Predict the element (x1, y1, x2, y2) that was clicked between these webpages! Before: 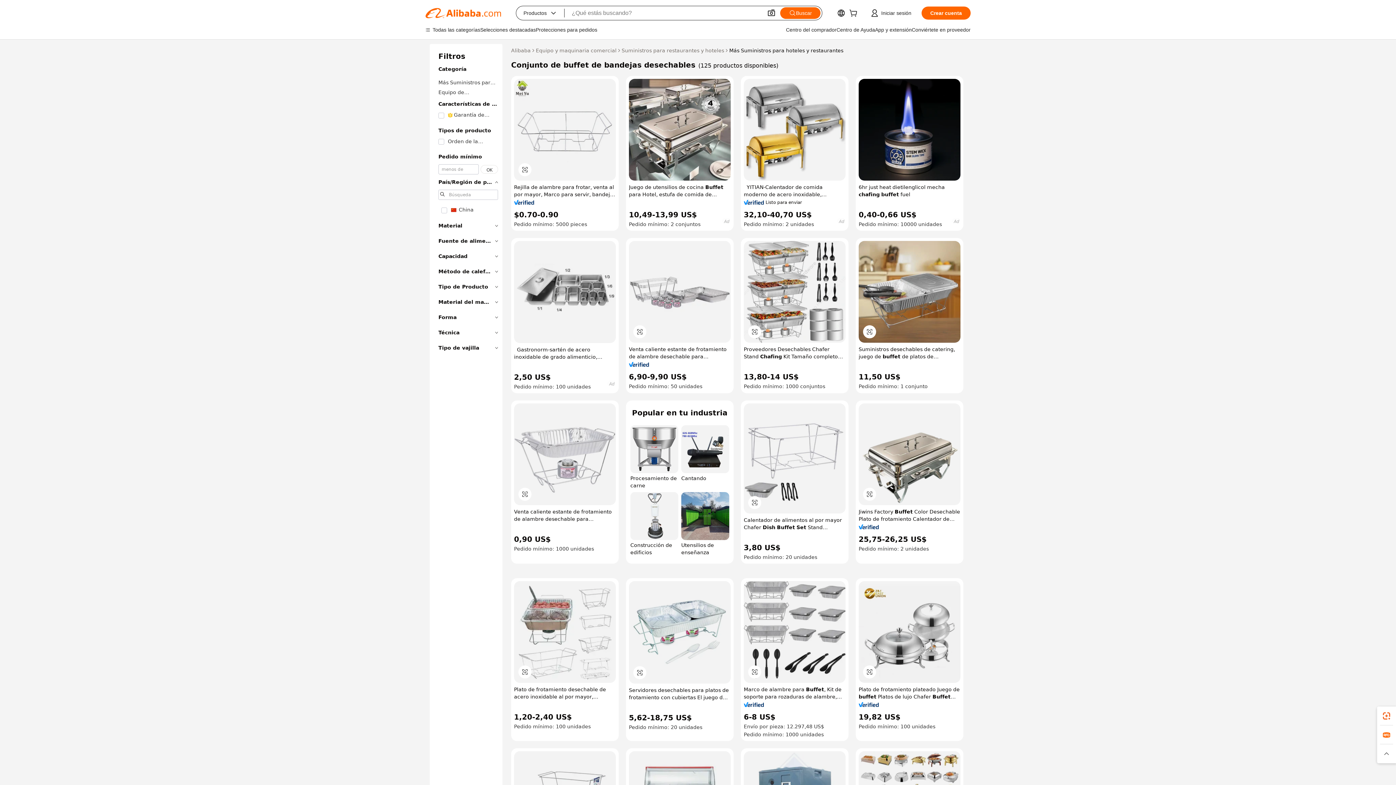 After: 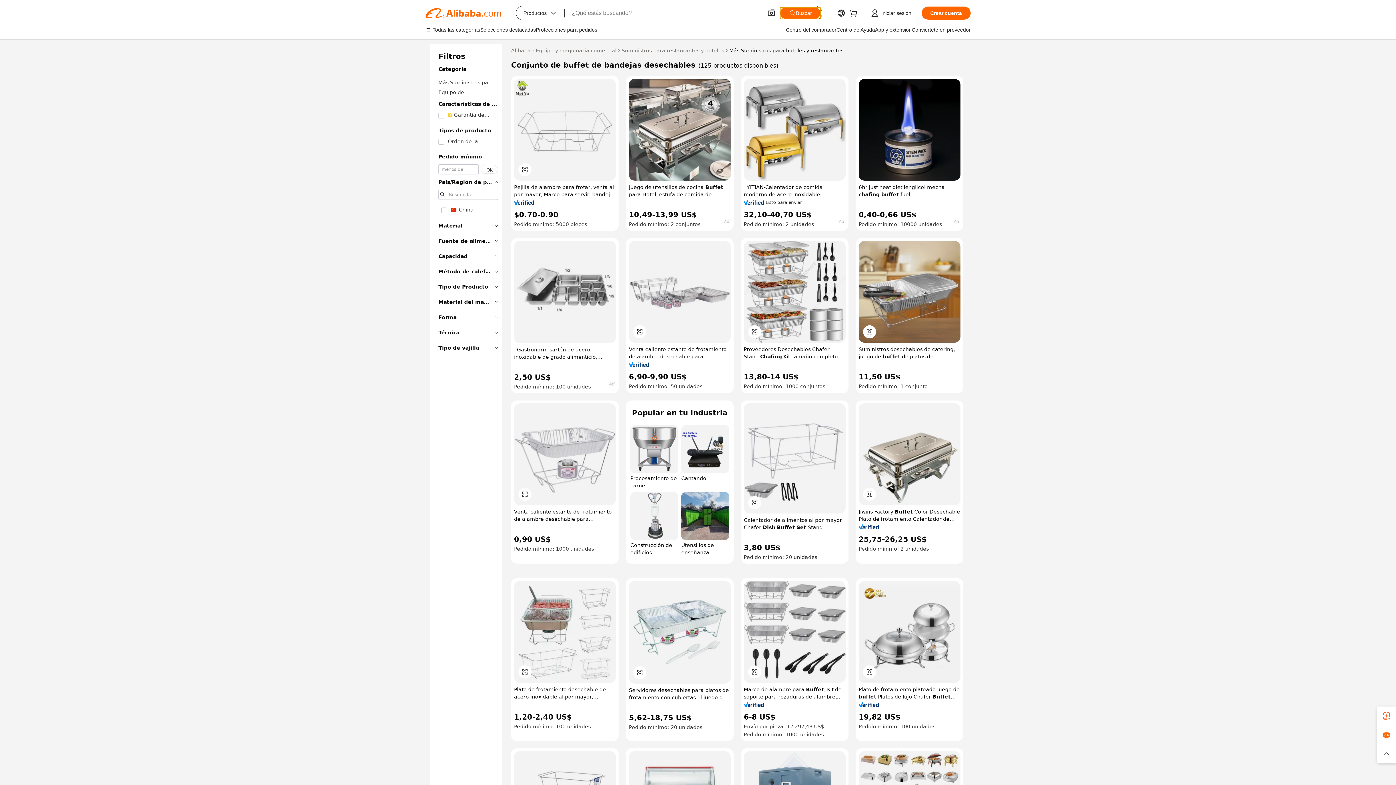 Action: bbox: (780, 7, 820, 18) label: Buscar